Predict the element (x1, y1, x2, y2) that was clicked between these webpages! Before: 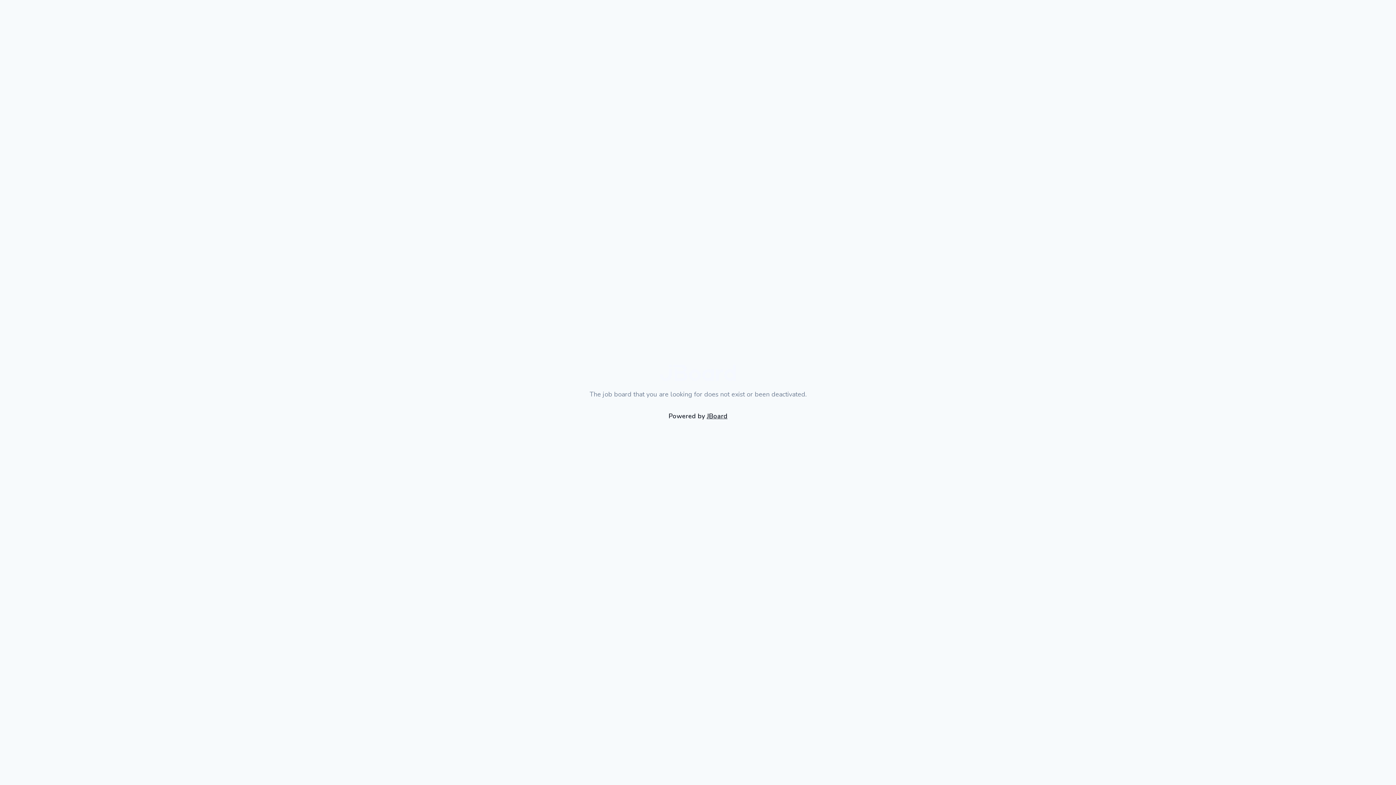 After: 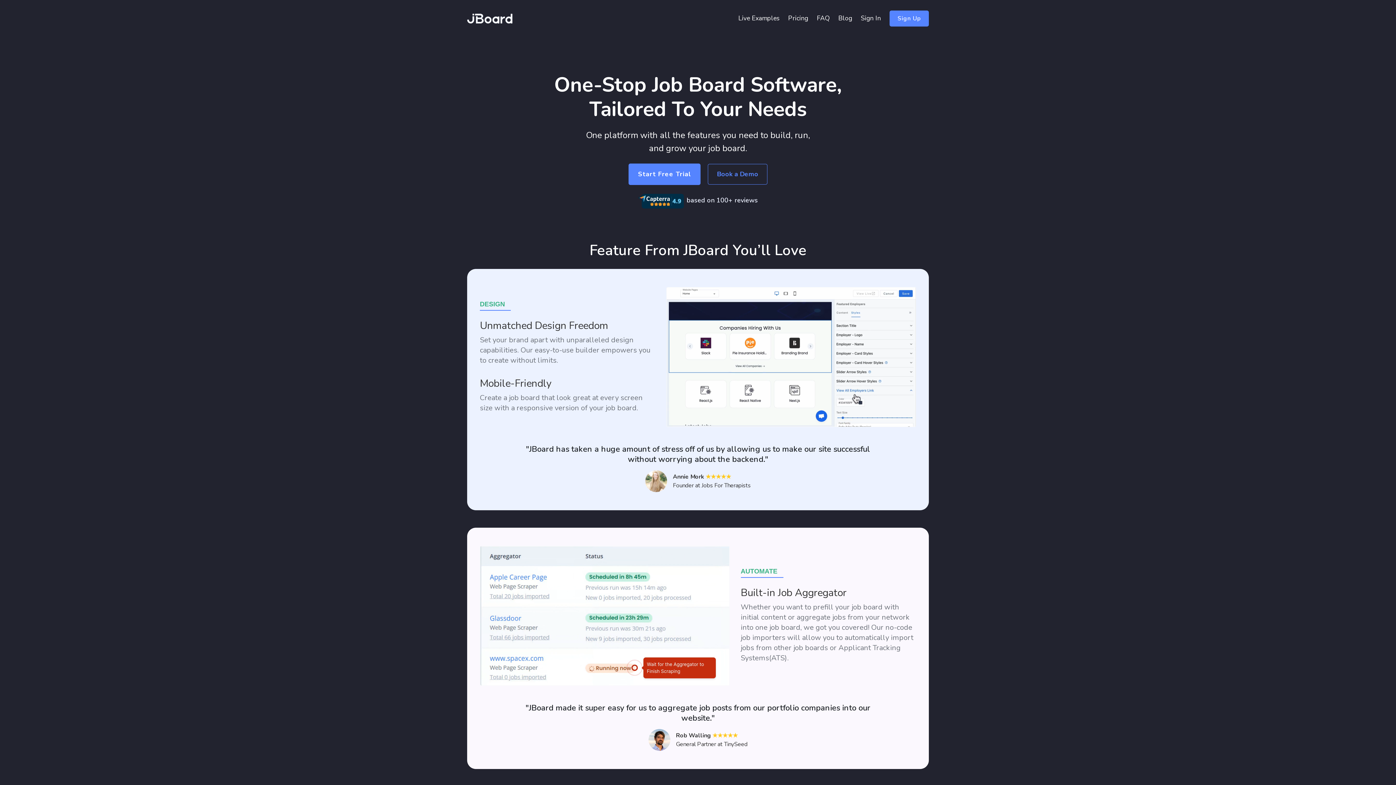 Action: bbox: (660, 364, 736, 383)